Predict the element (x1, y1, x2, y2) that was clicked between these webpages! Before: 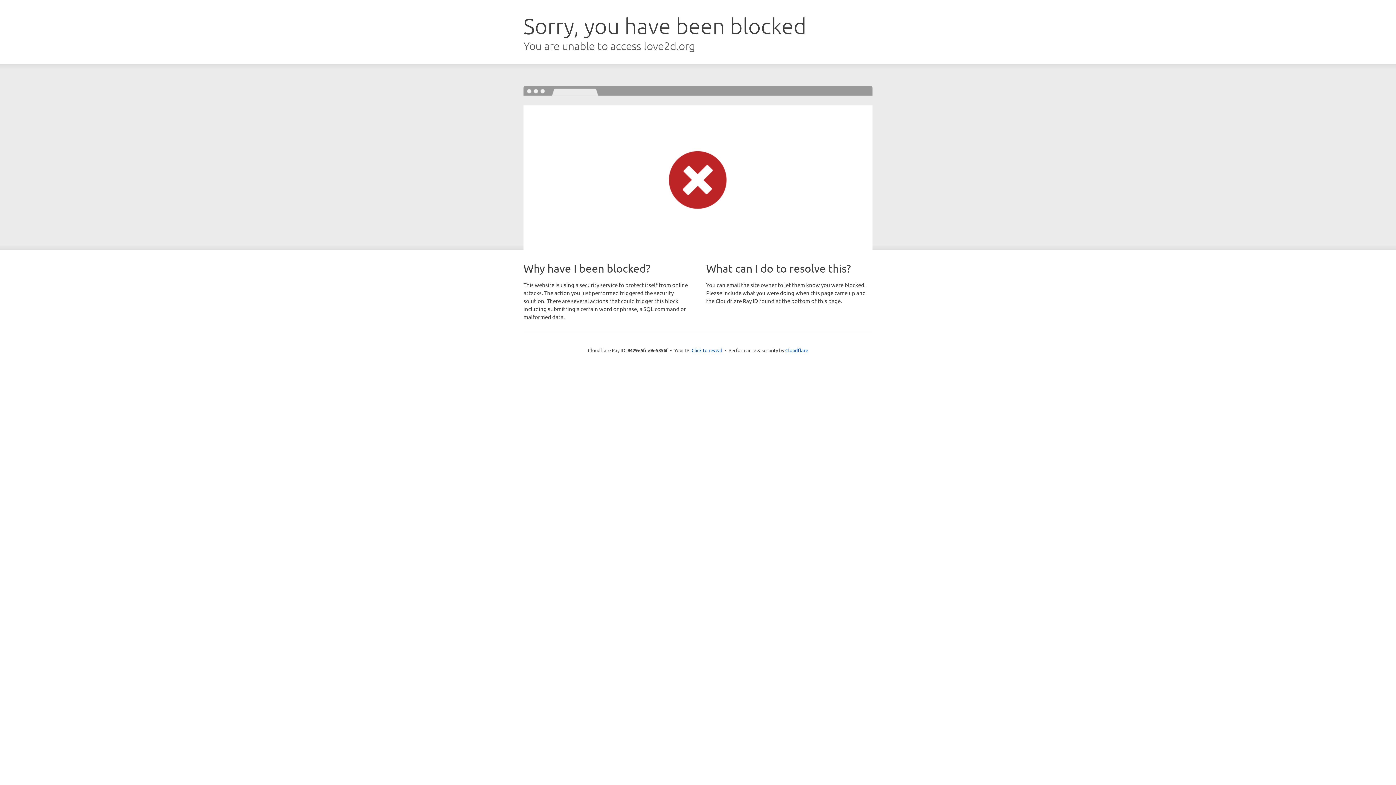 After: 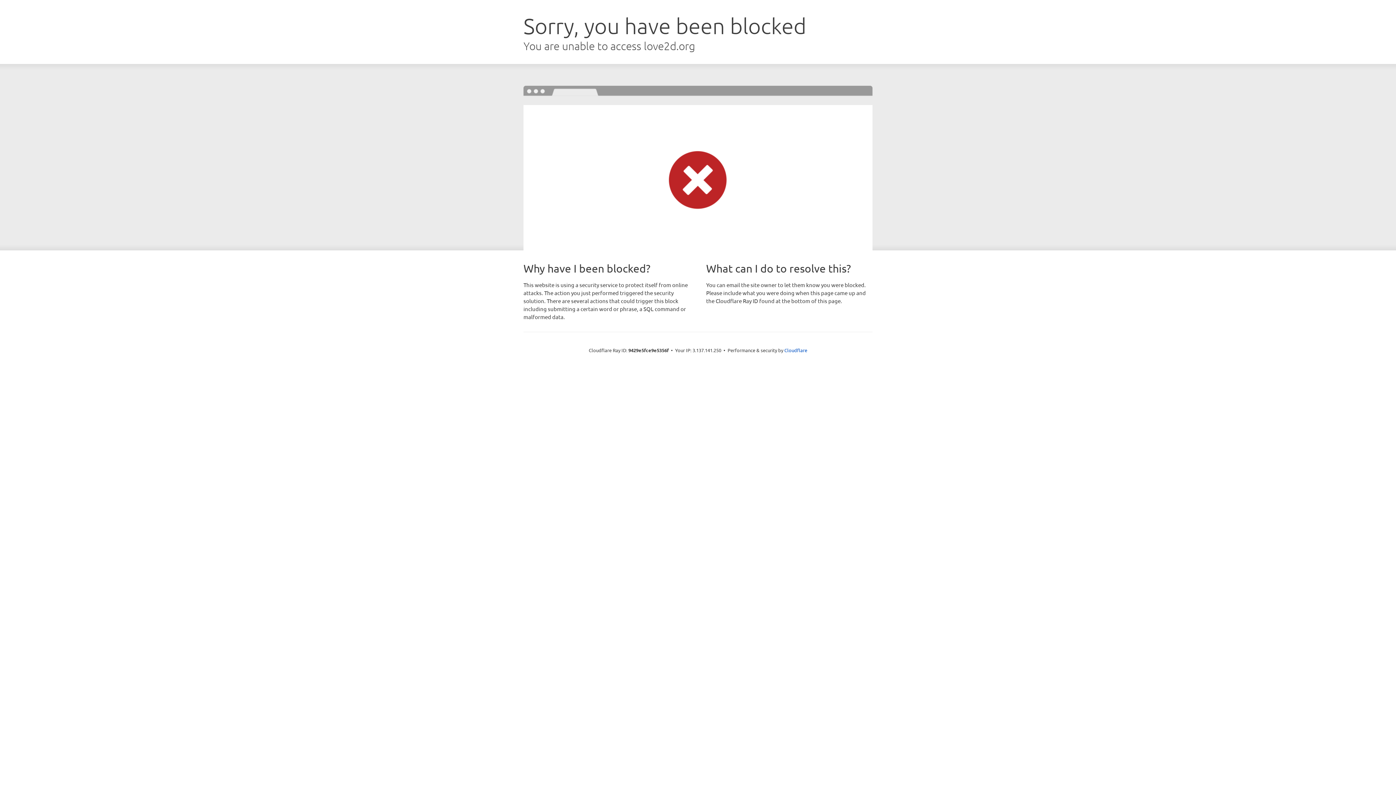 Action: label: Click to reveal bbox: (691, 346, 722, 353)